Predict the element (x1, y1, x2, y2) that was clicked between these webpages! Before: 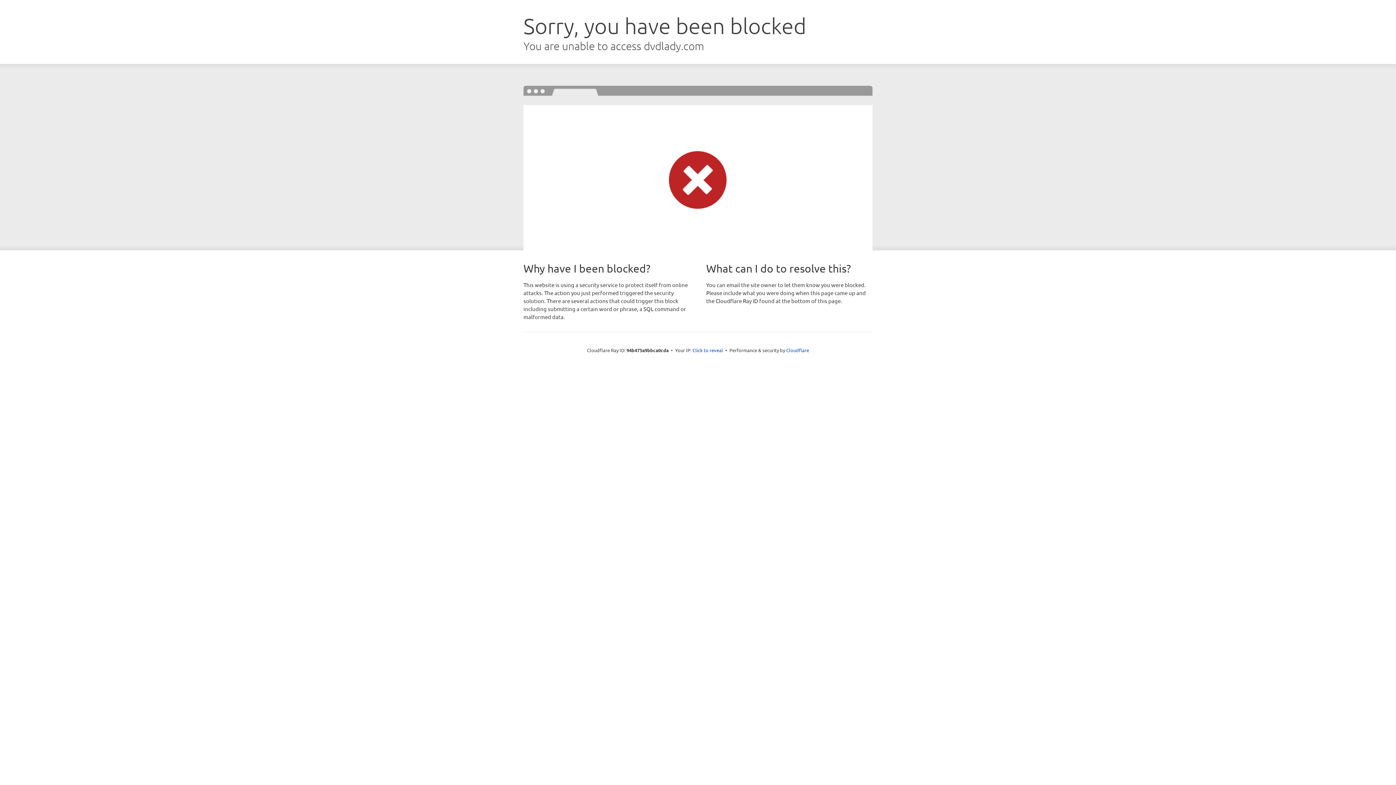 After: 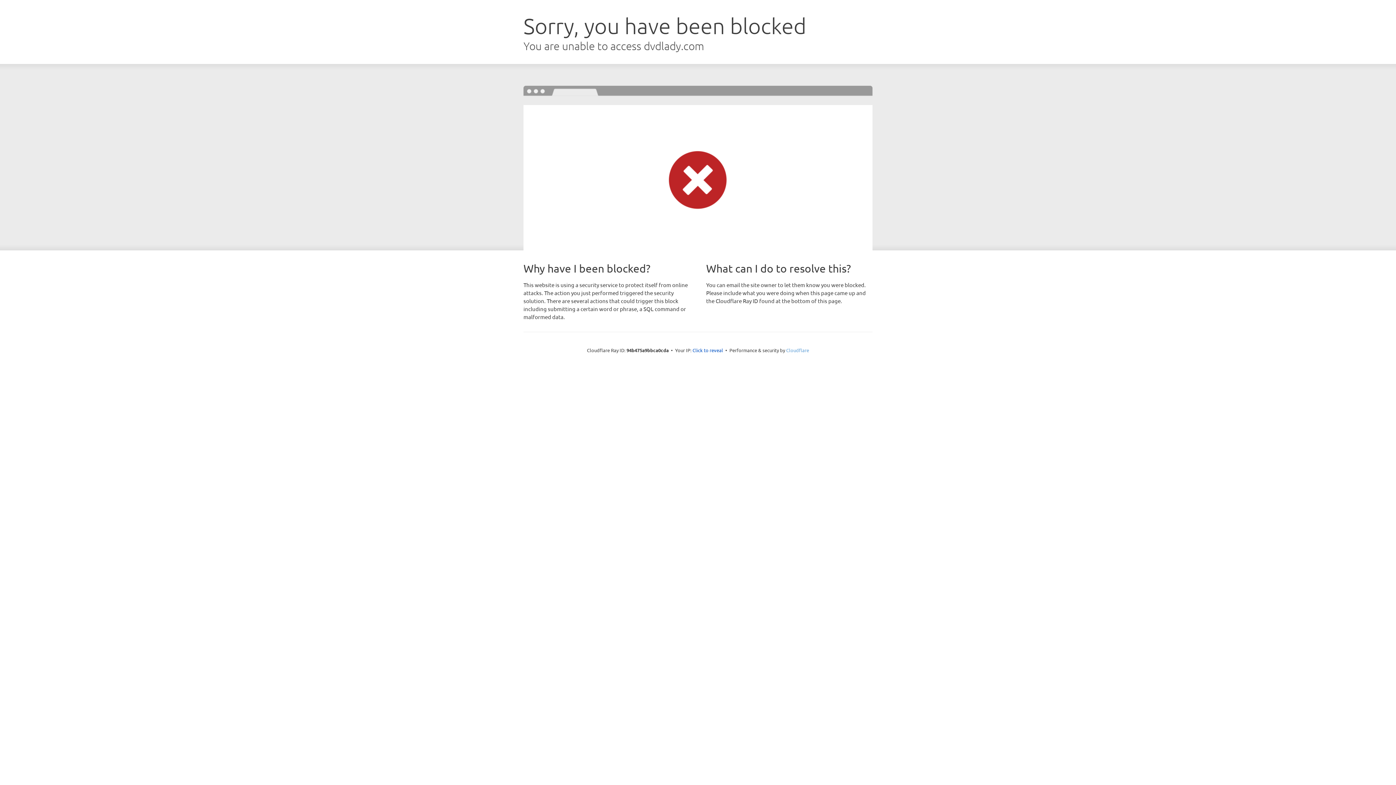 Action: label: Cloudflare bbox: (786, 347, 809, 353)